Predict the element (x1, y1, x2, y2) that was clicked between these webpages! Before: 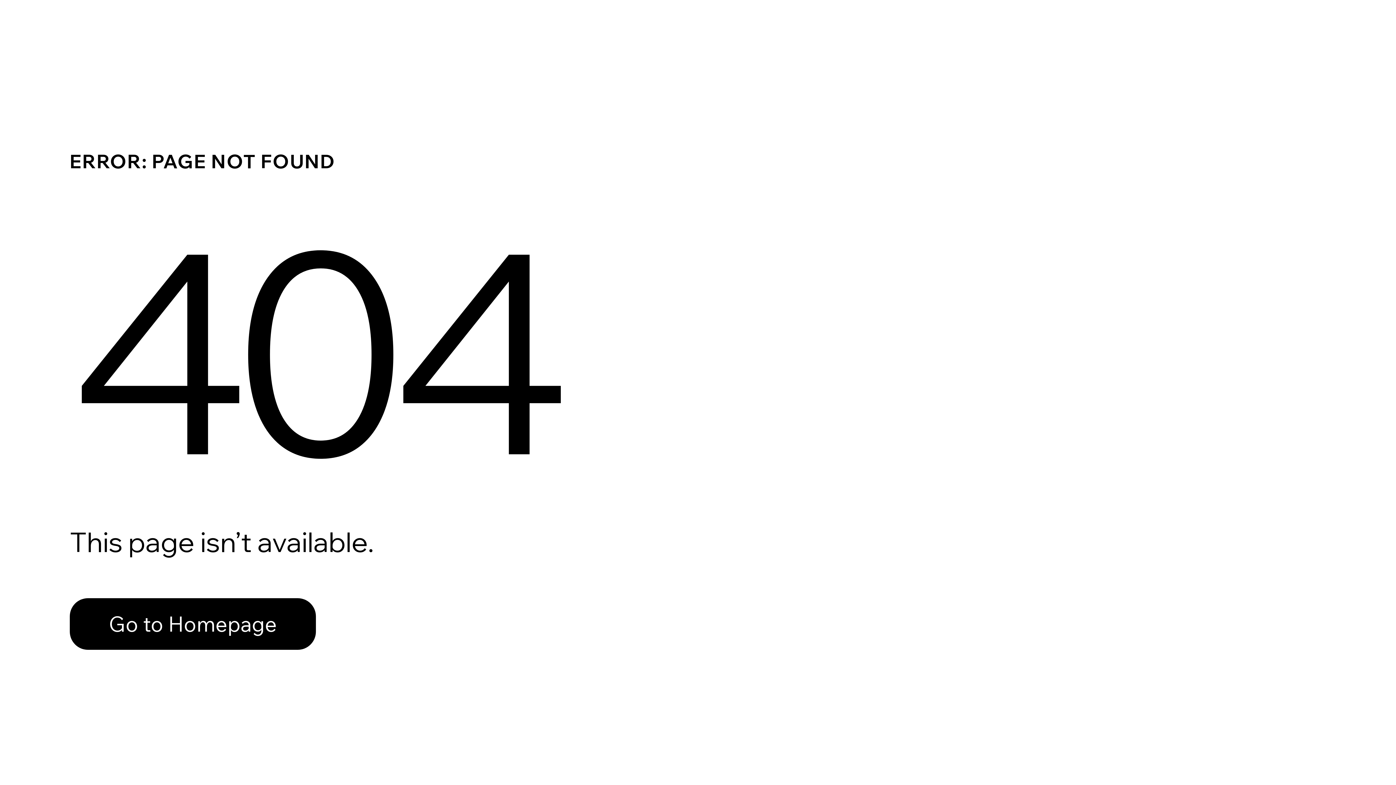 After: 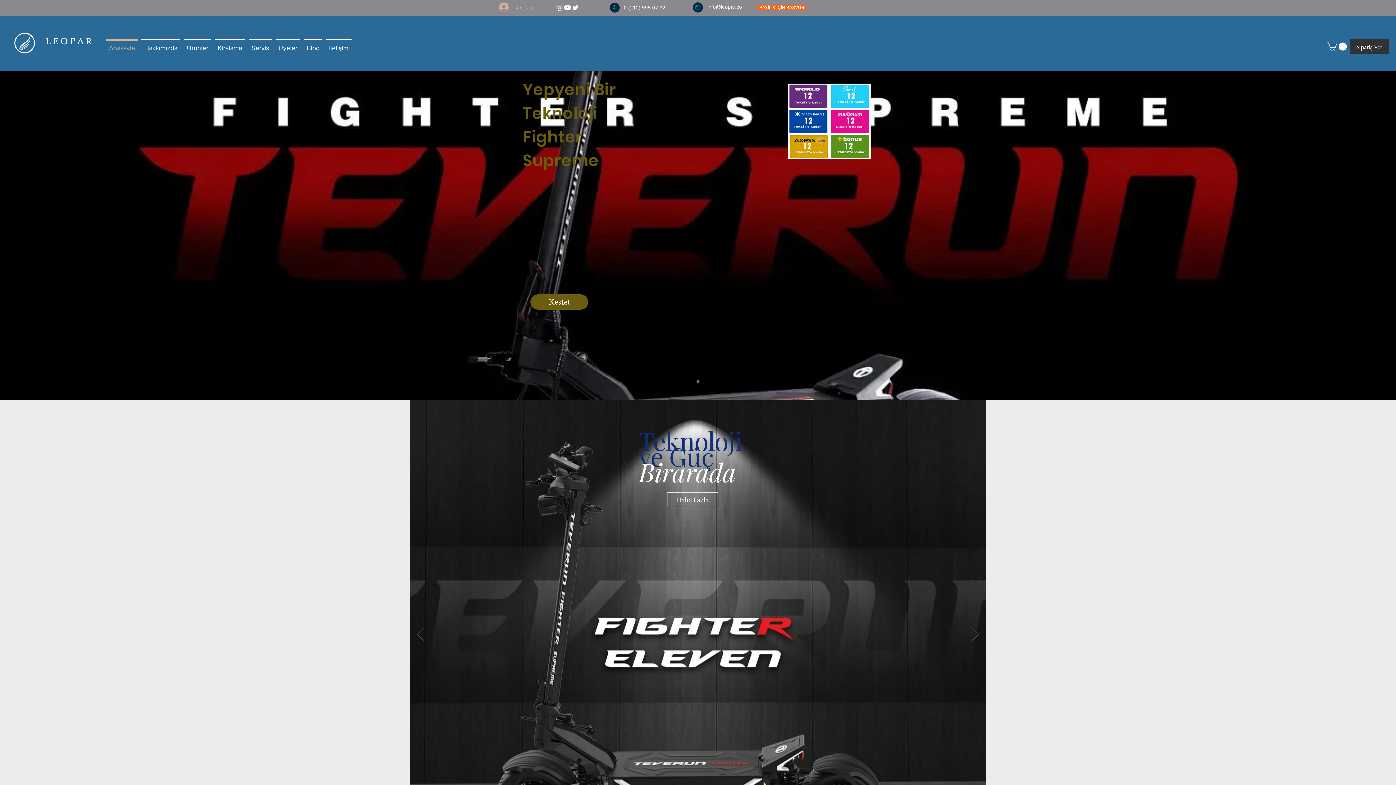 Action: label: Go to Homepage bbox: (69, 598, 316, 650)